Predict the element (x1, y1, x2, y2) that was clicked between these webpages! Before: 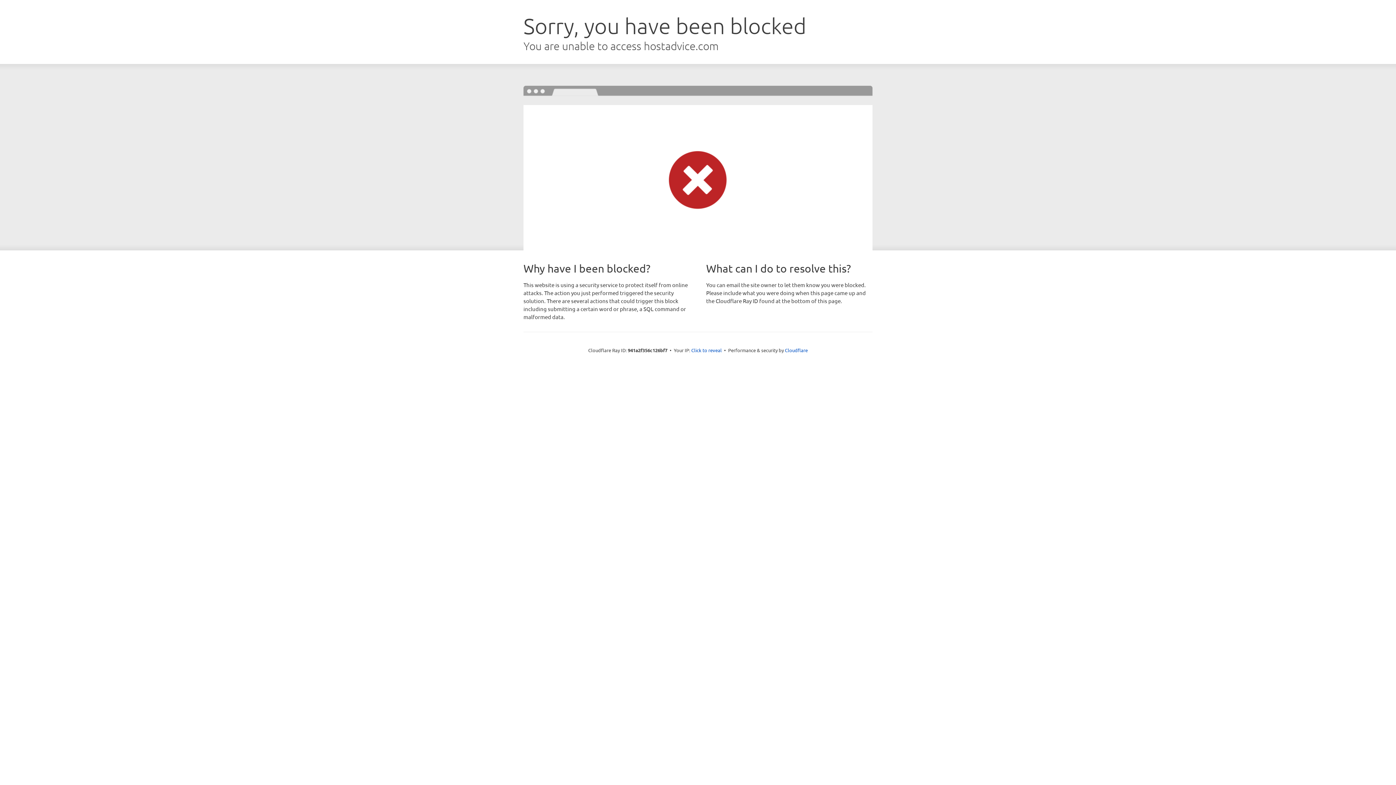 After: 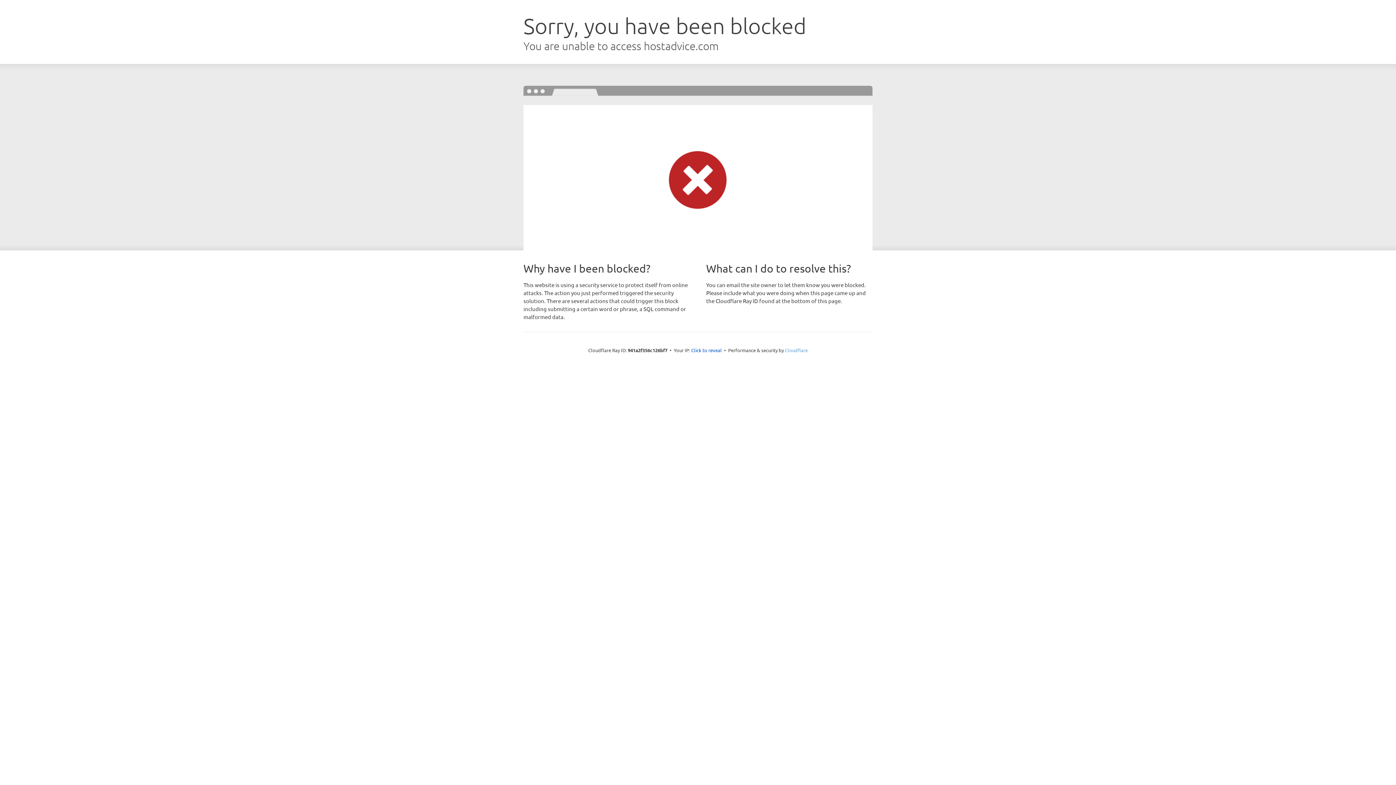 Action: label: Cloudflare bbox: (785, 347, 808, 353)